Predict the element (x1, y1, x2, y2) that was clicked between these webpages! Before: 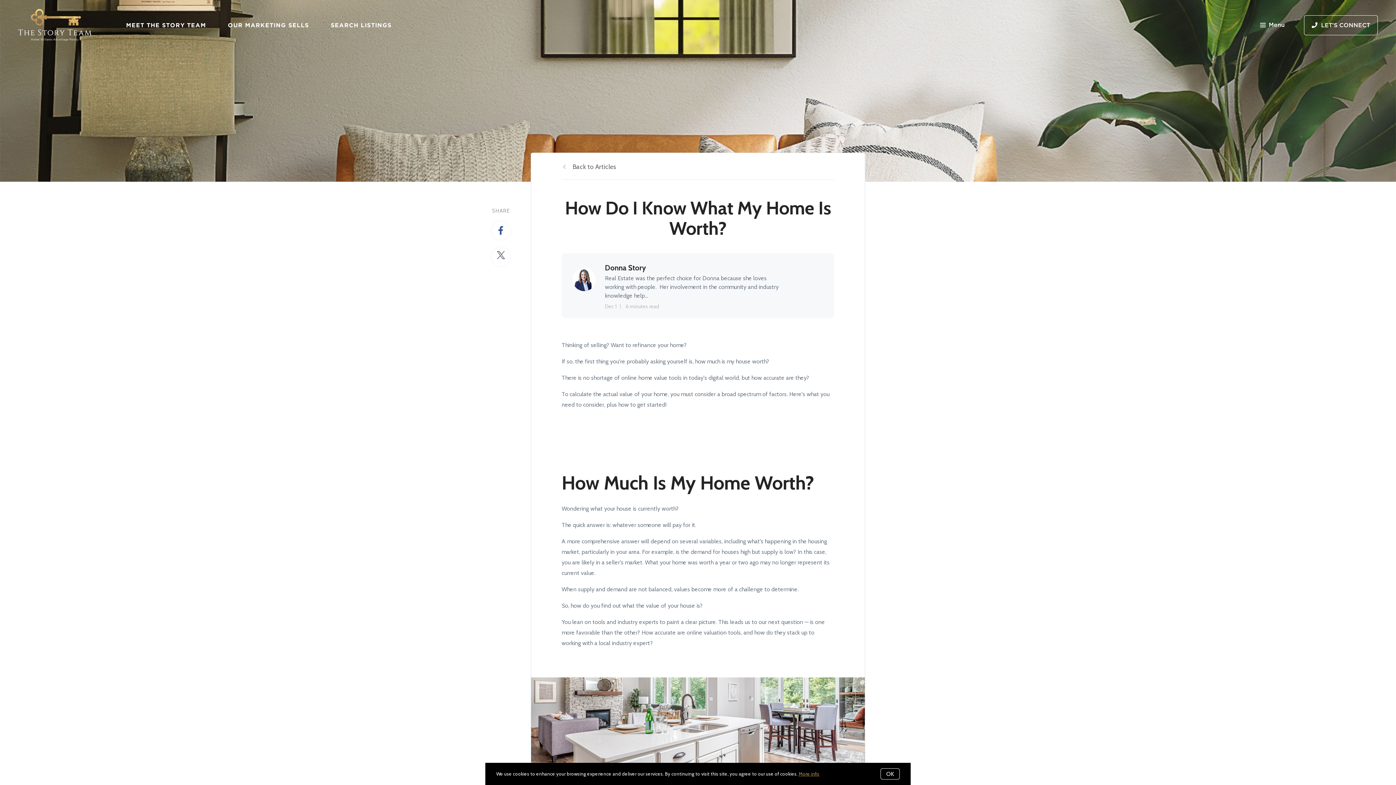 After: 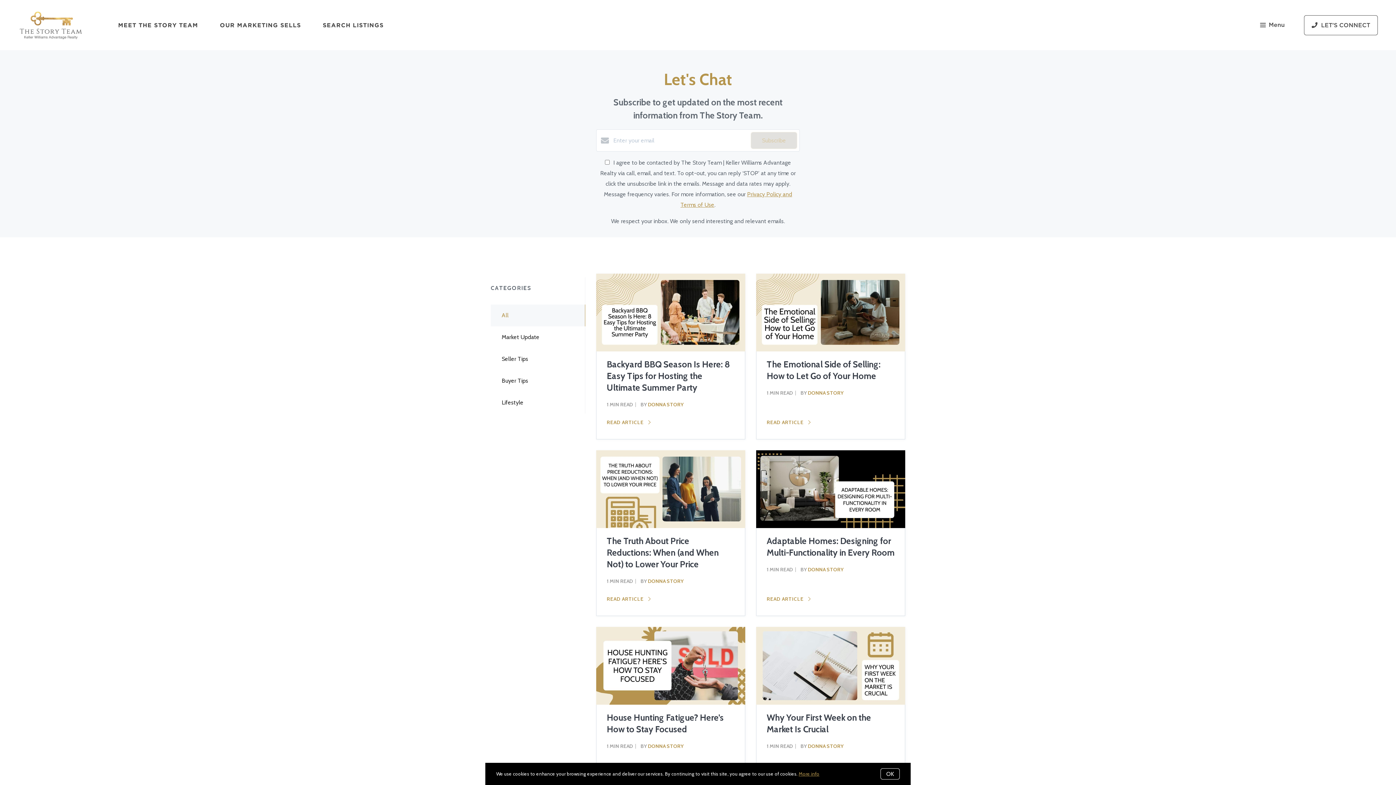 Action: label: Back to Articles bbox: (561, 161, 616, 172)